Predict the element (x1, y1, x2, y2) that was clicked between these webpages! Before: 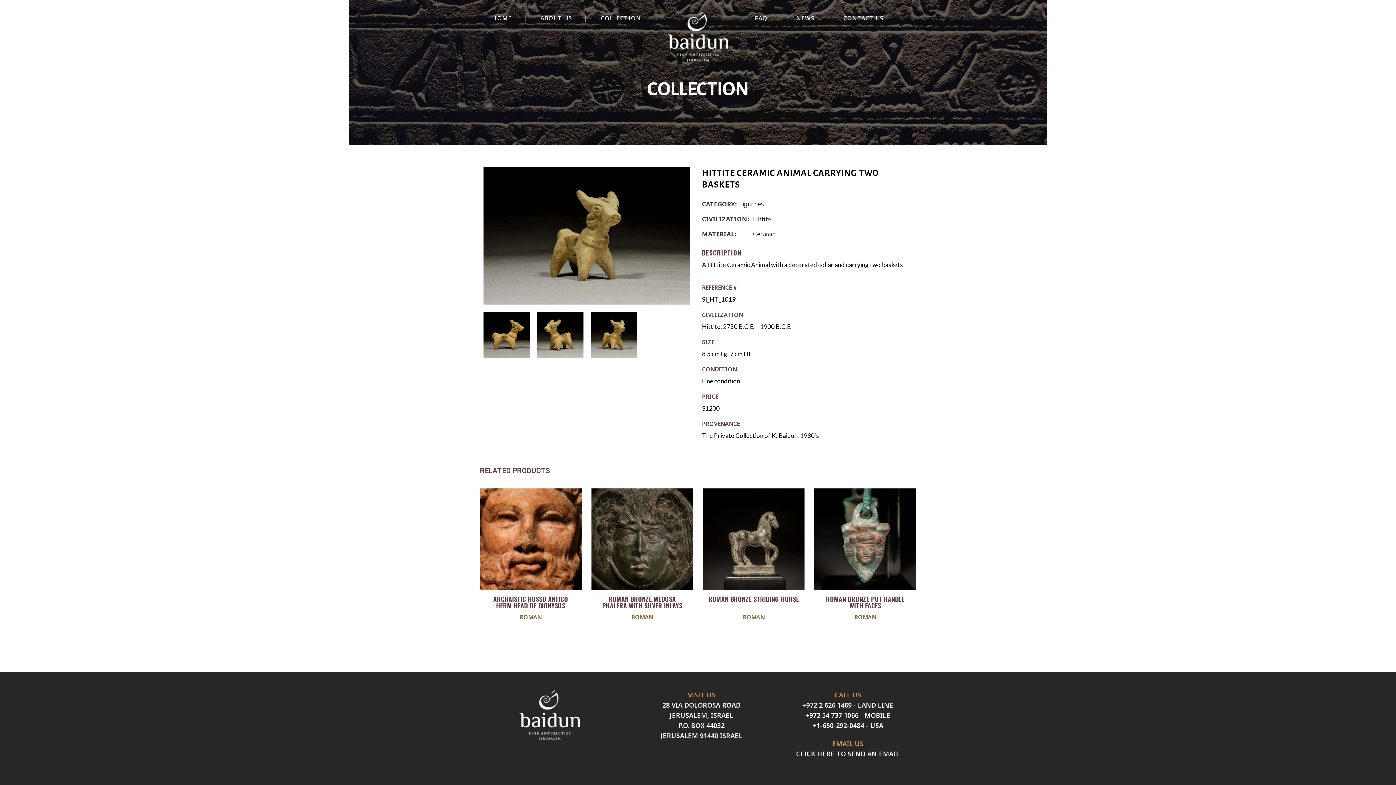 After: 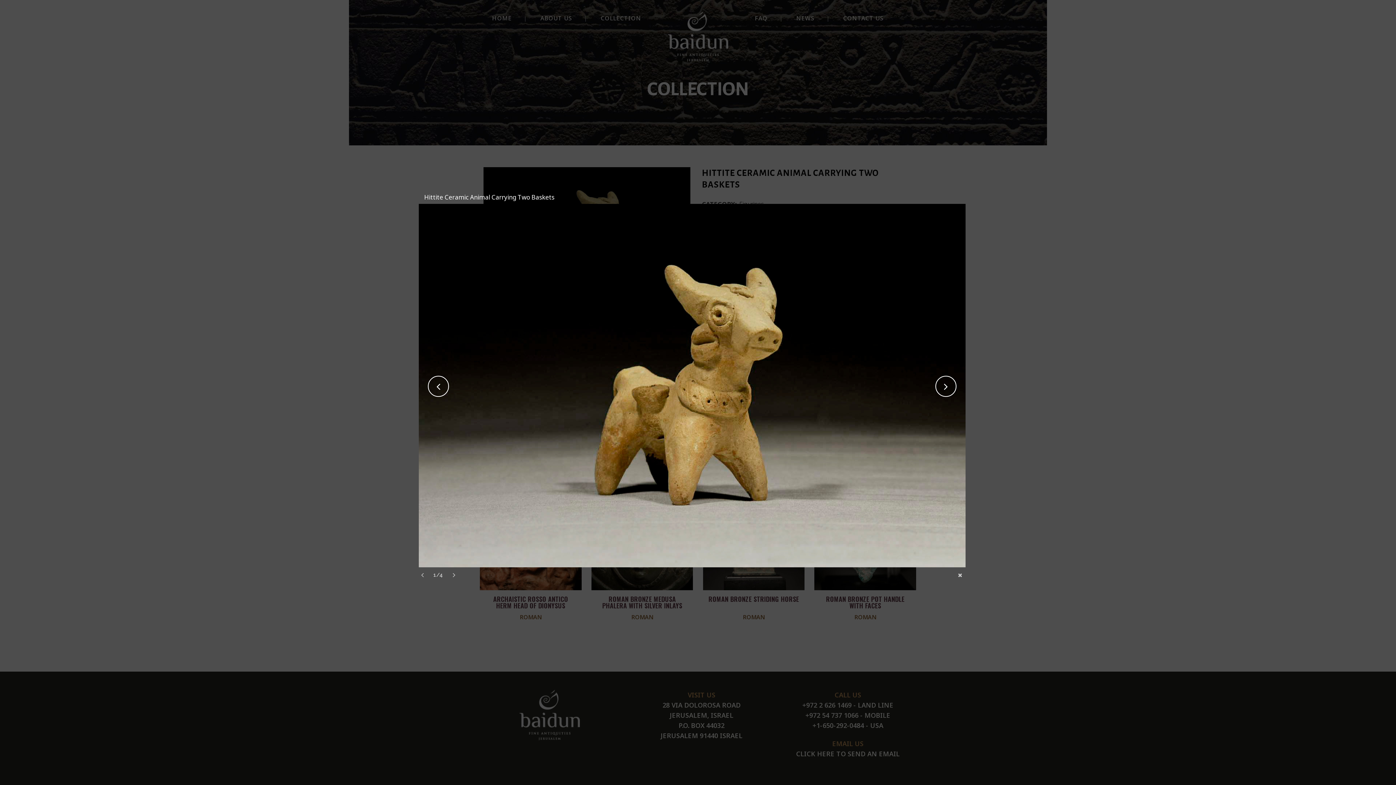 Action: bbox: (483, 167, 690, 304)